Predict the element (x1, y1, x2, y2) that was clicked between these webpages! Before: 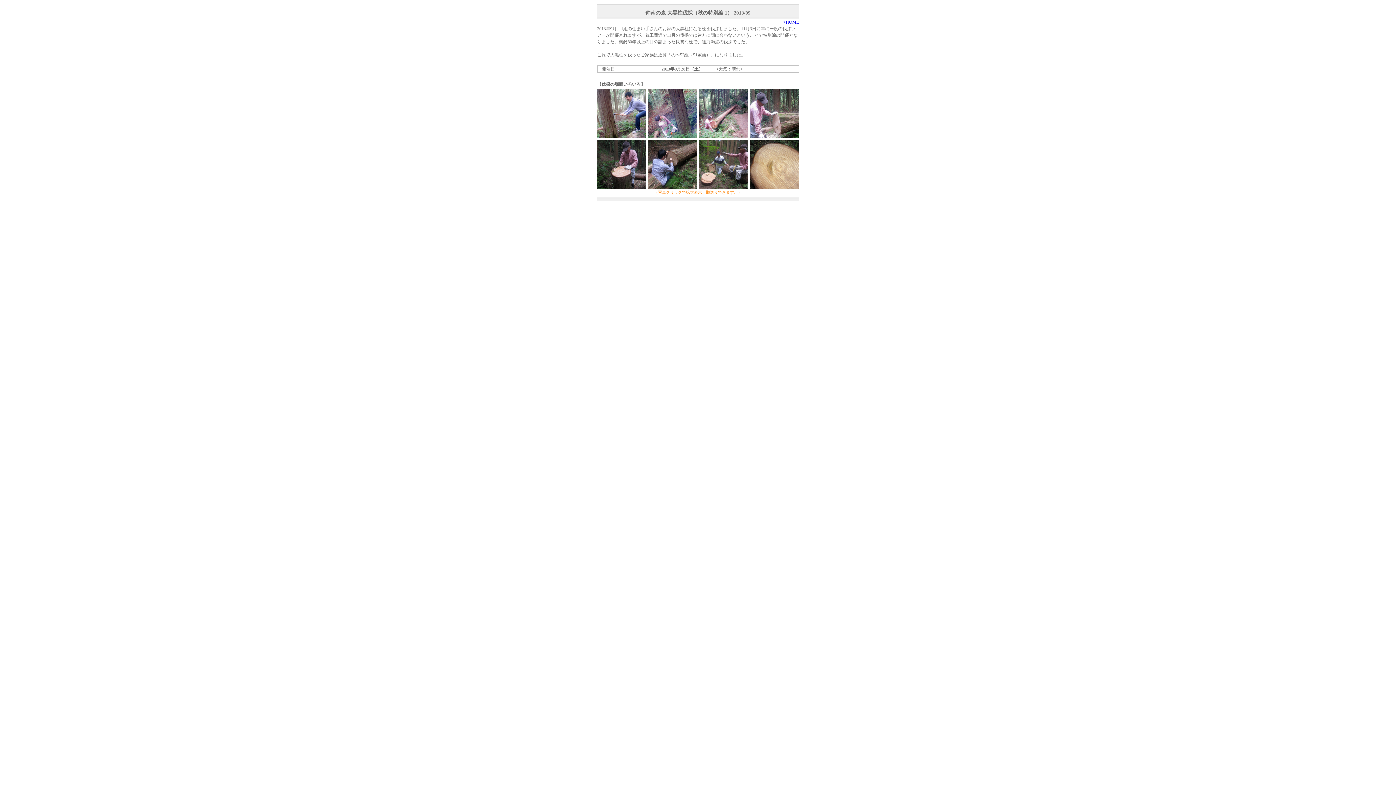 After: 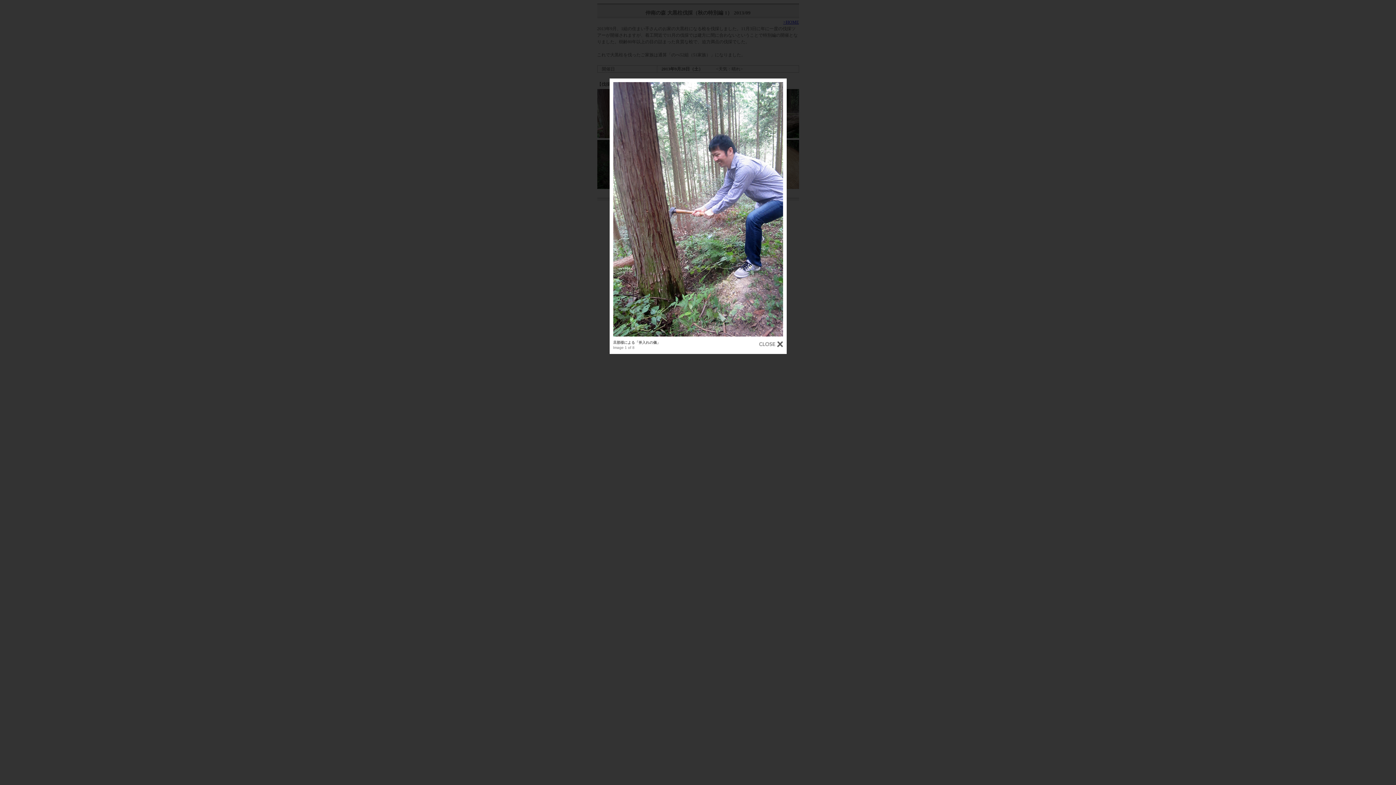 Action: bbox: (597, 134, 646, 139)